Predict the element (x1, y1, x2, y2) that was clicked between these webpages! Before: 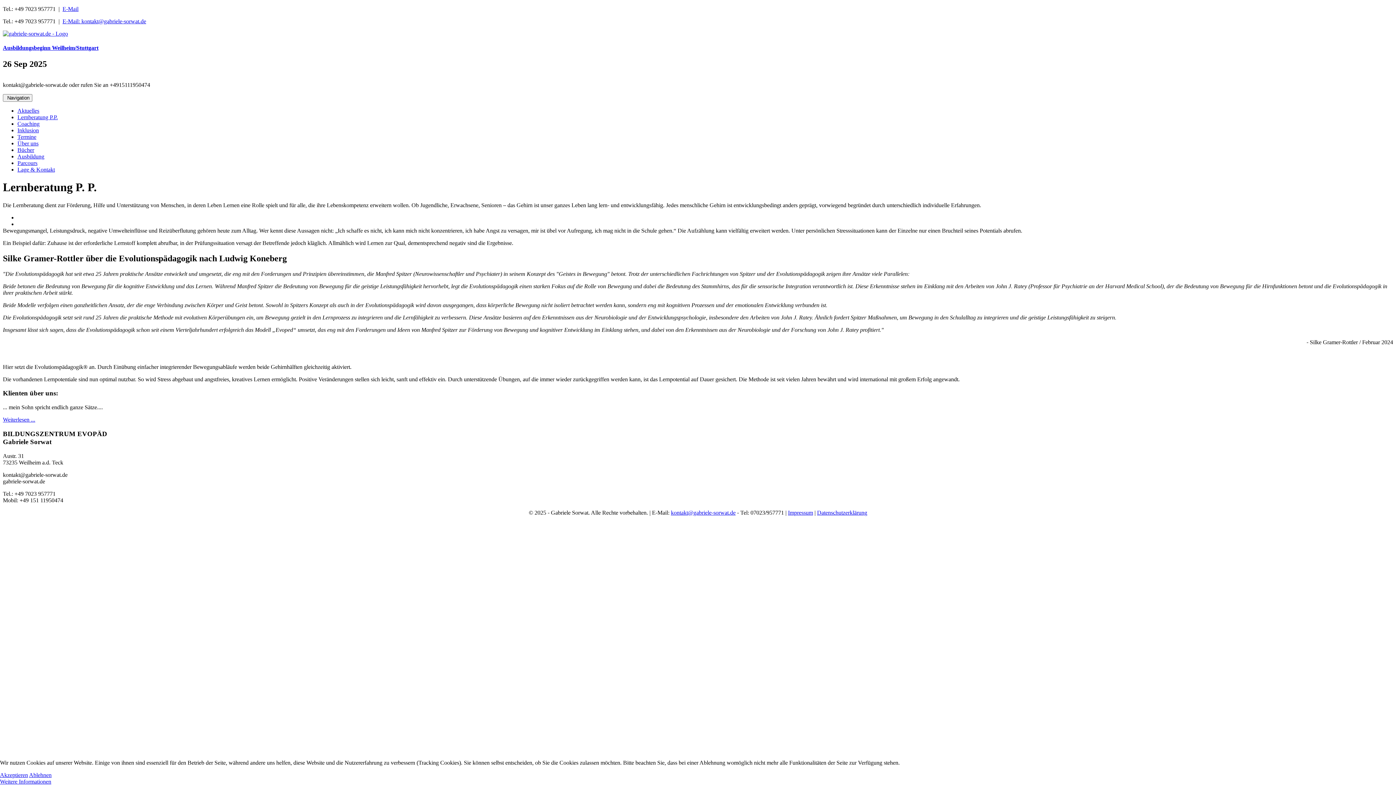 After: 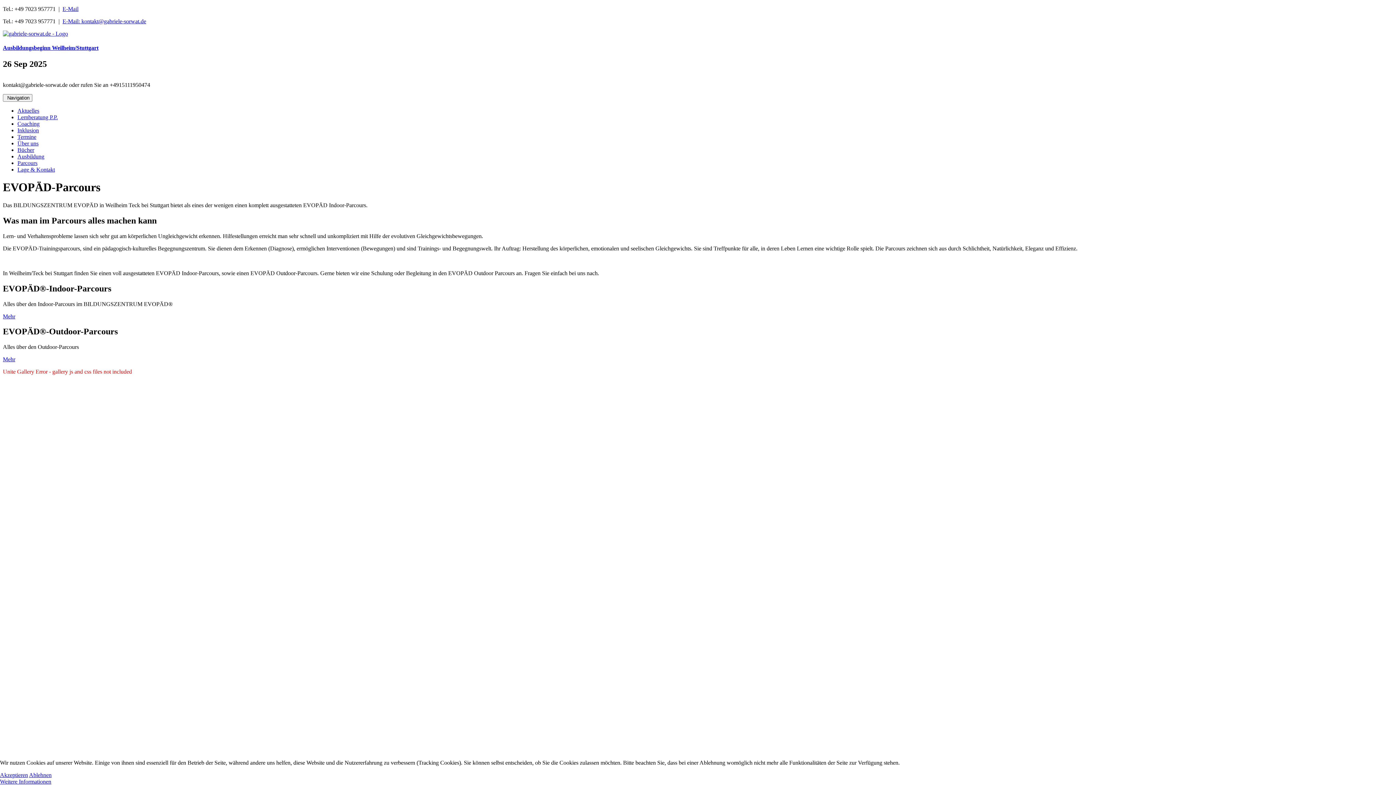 Action: label: Parcours bbox: (17, 160, 37, 166)